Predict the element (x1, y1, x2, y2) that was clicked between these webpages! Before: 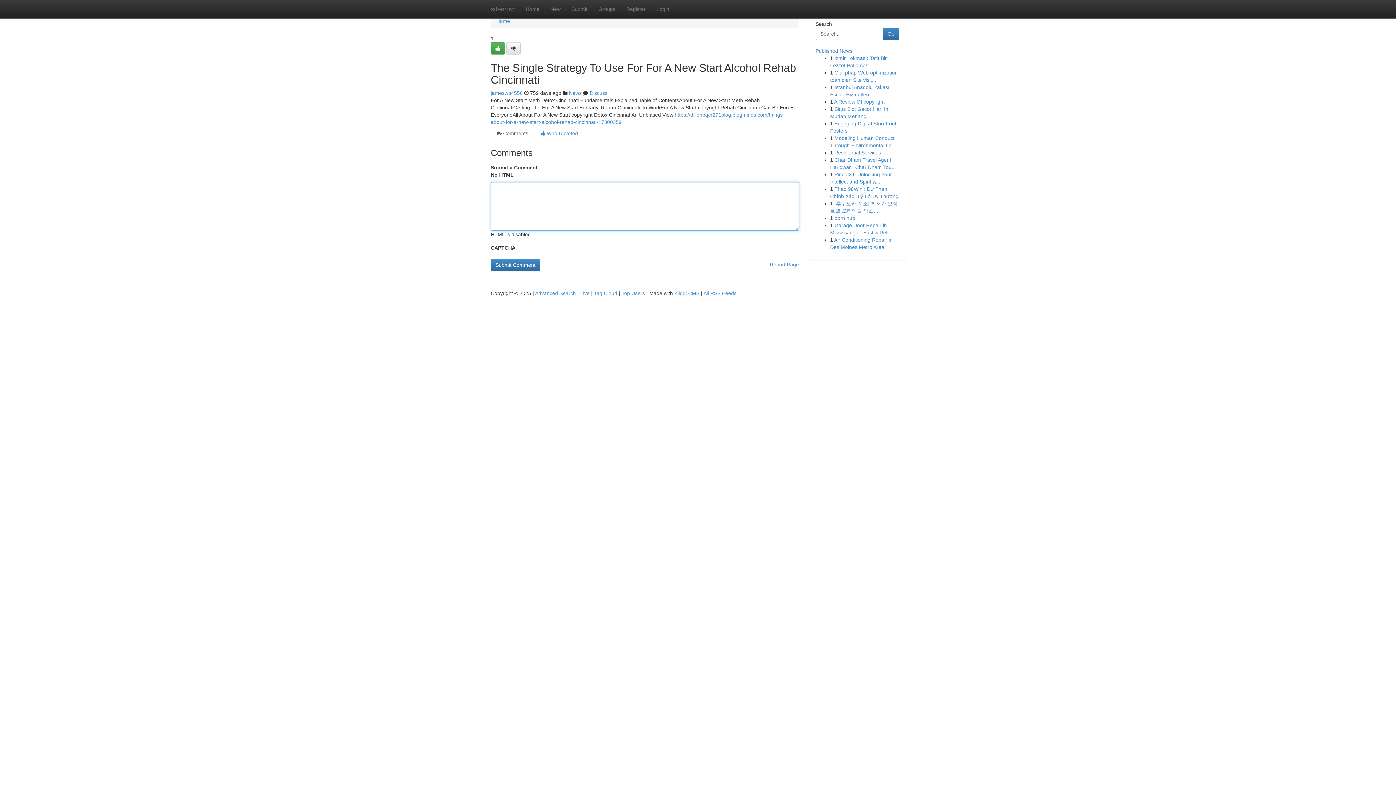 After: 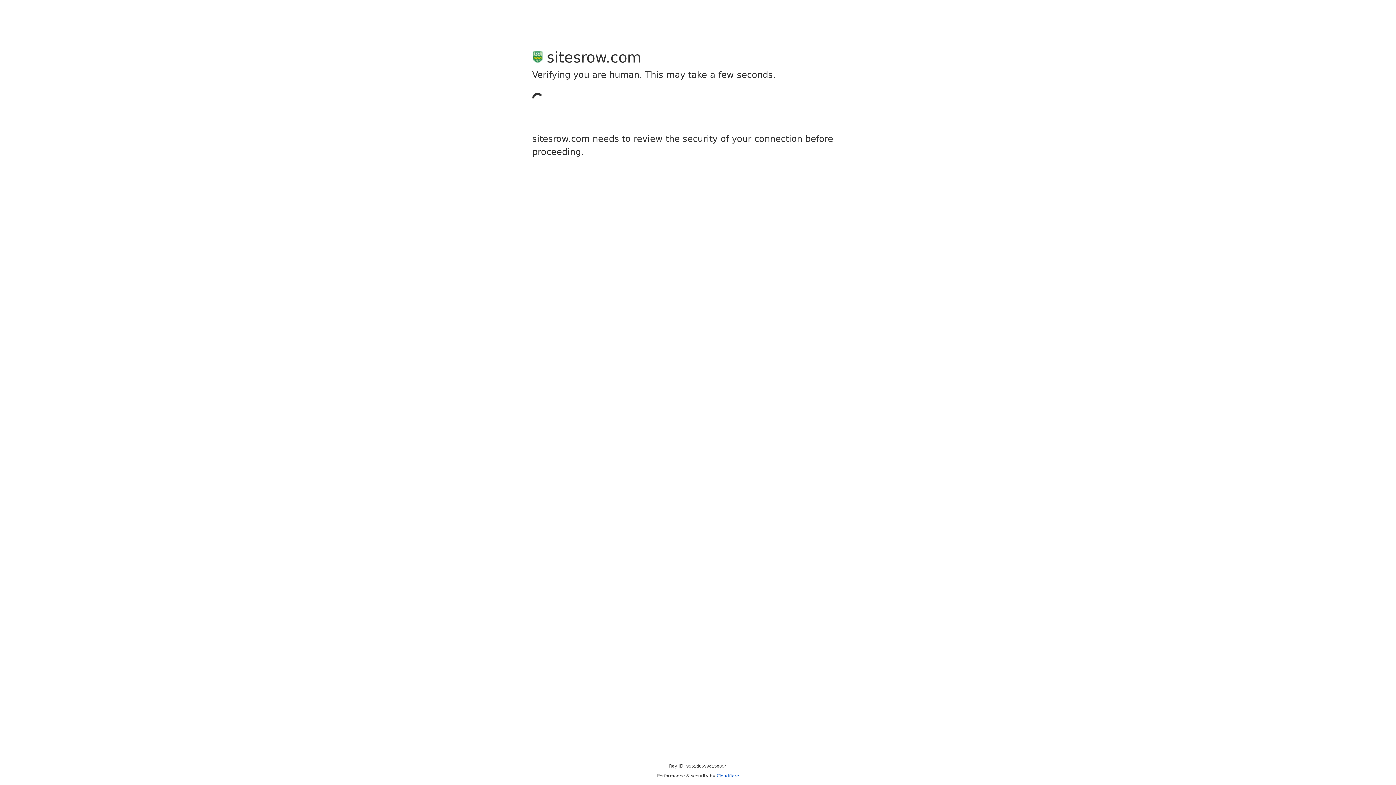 Action: bbox: (566, 0, 593, 18) label: Submit